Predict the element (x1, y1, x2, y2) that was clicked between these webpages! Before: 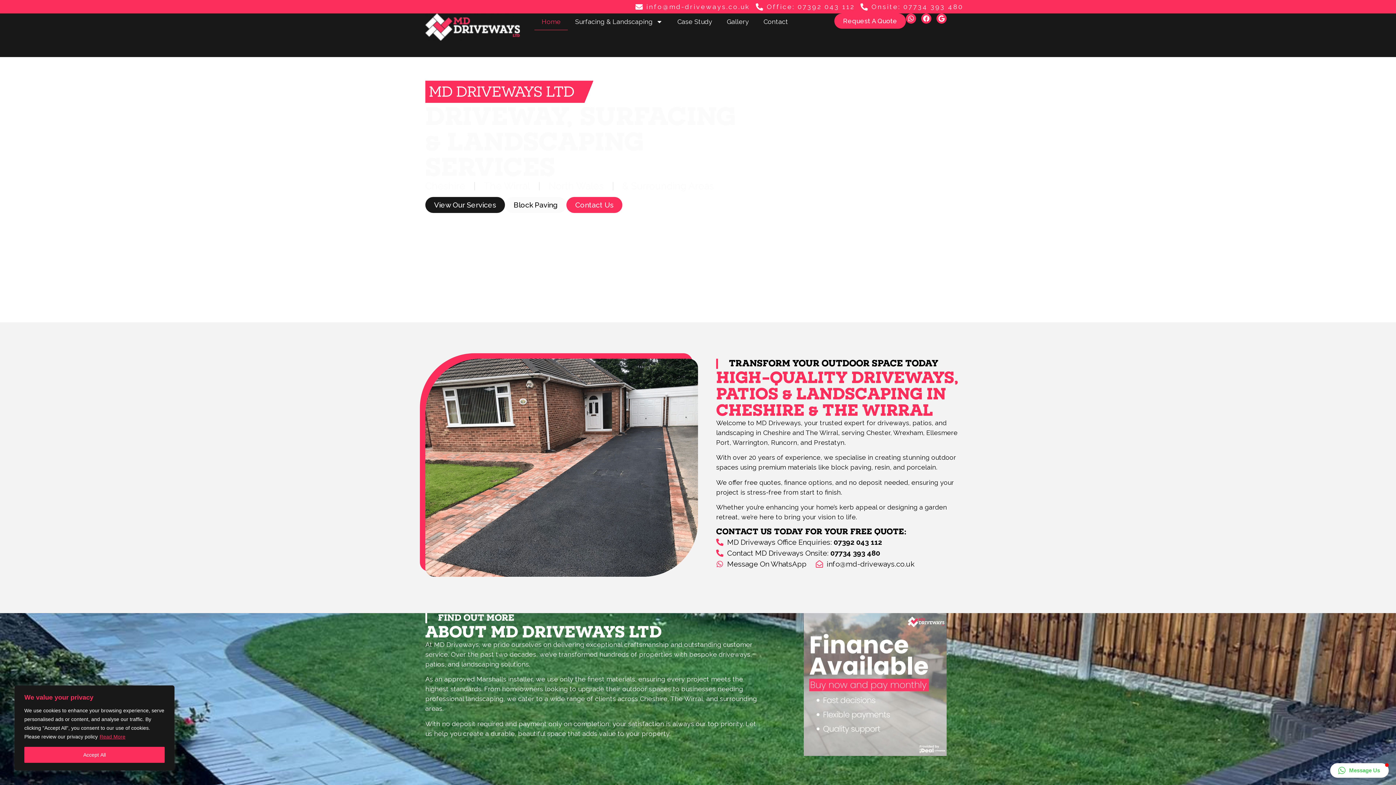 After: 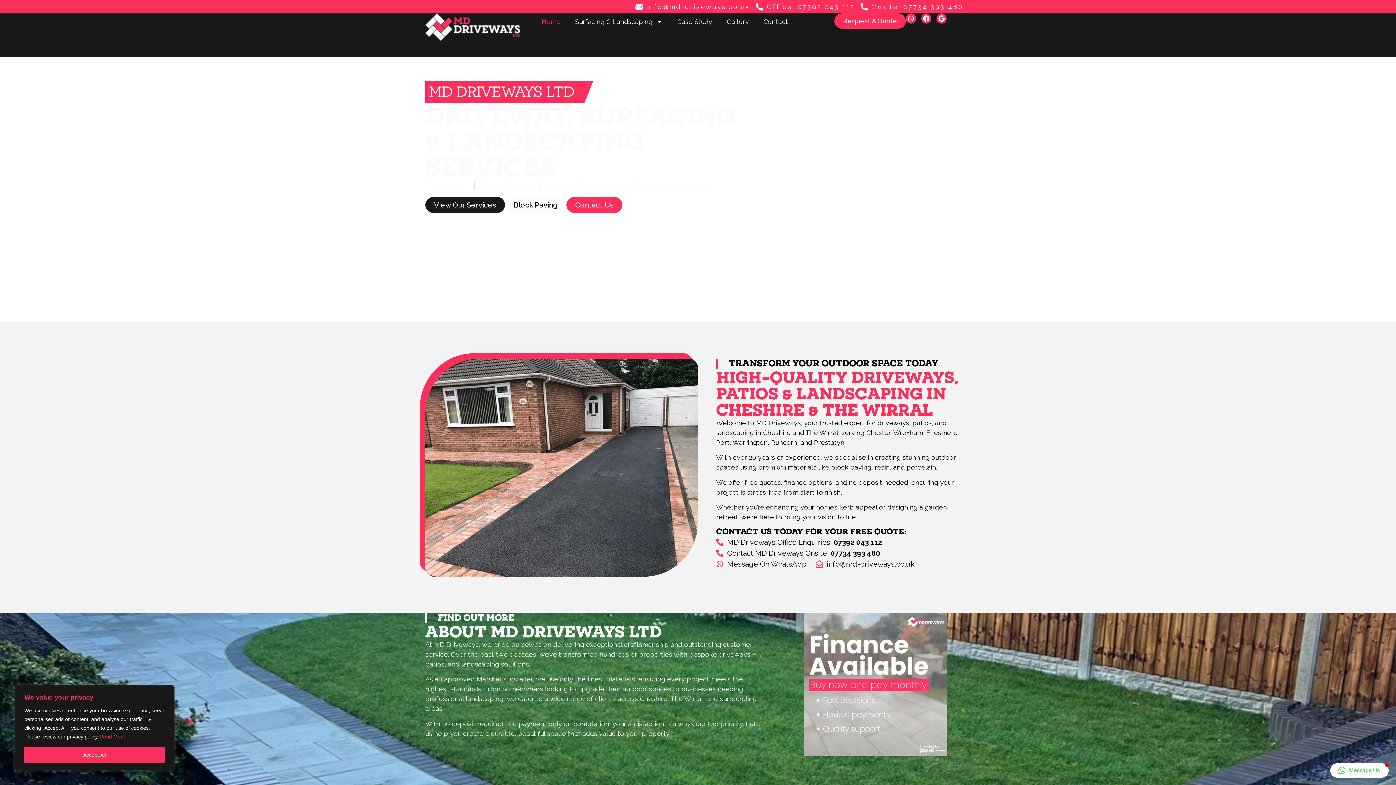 Action: bbox: (716, 558, 806, 569) label: Message On WhatsApp